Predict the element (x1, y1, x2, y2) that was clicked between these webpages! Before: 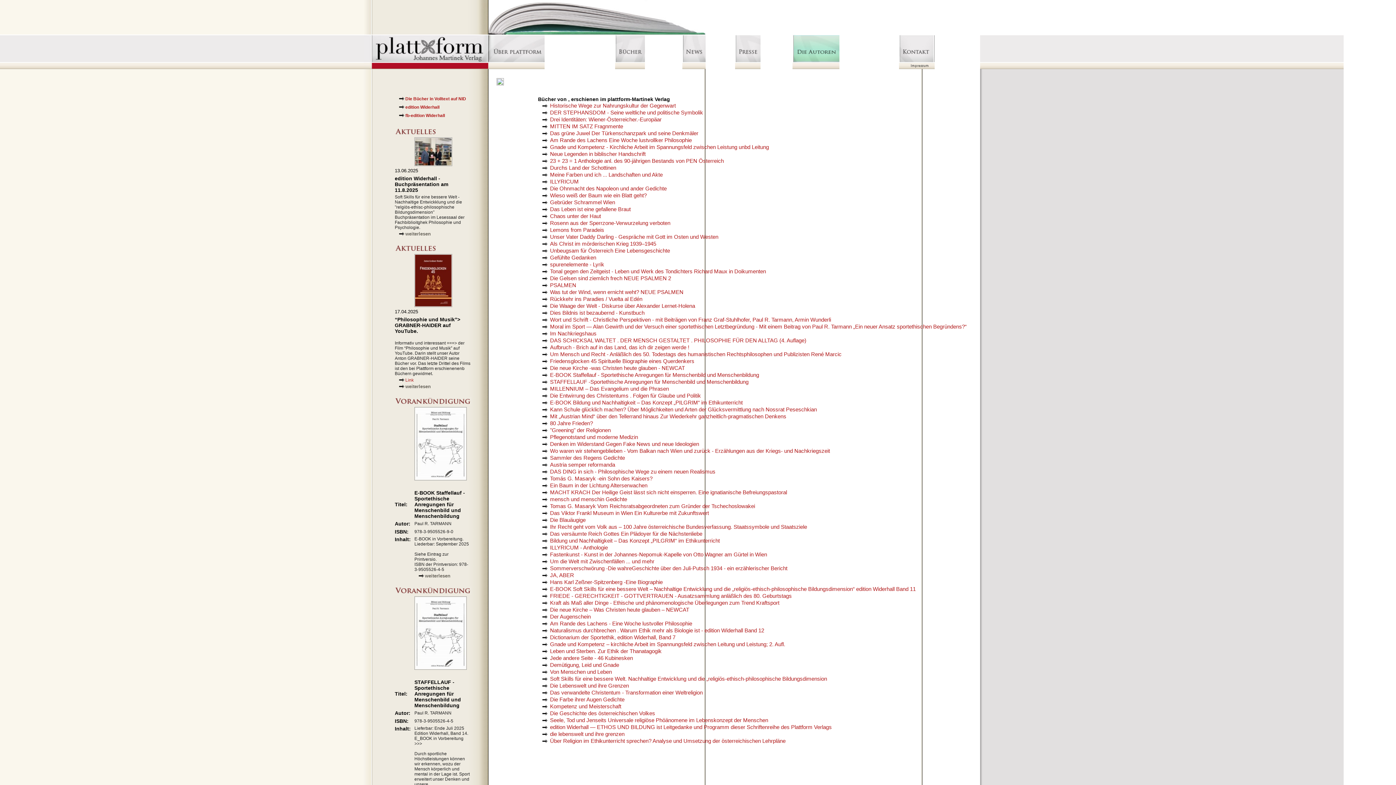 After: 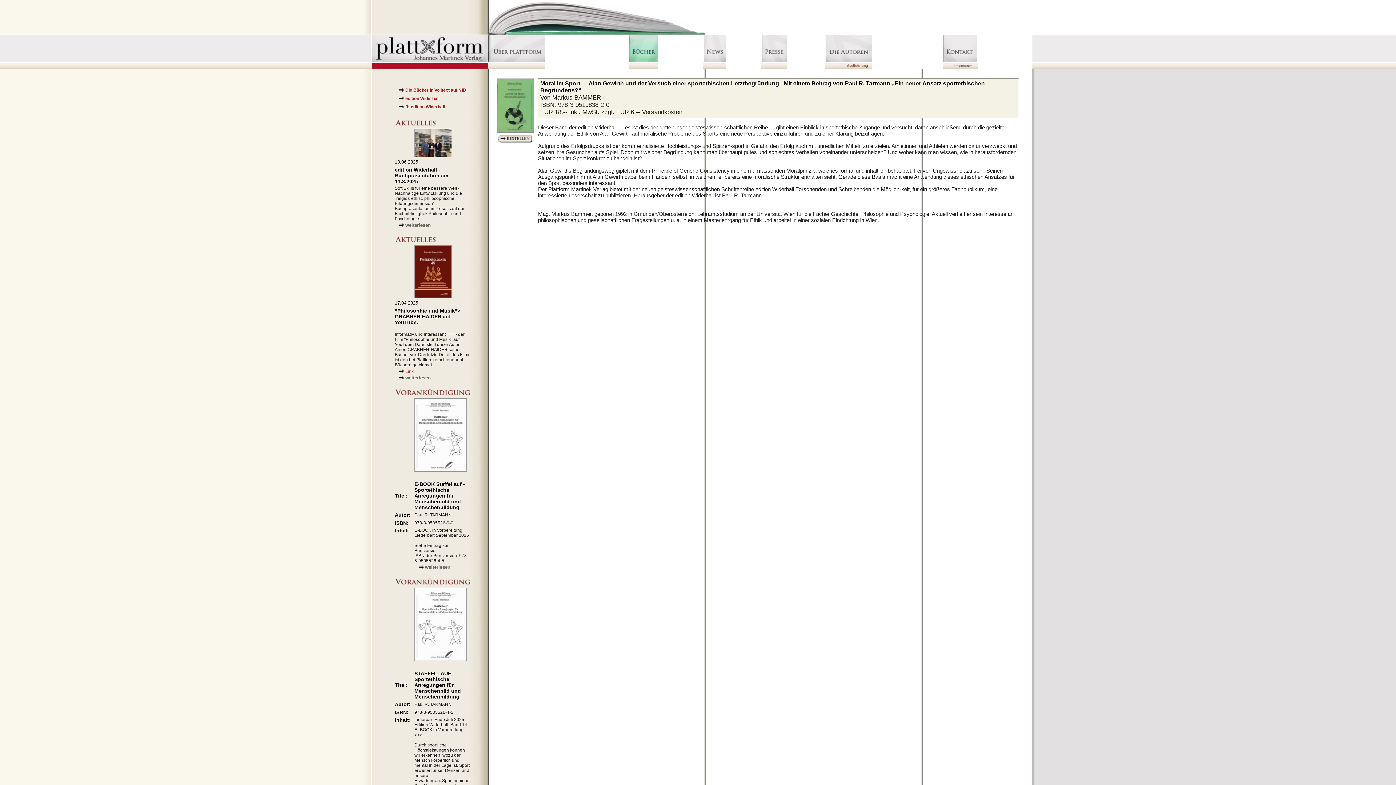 Action: bbox: (550, 323, 966, 329) label: Moral im Sport — Alan Gewirth und der Versuch einer sportethischen Letztbegründung - Mit einem Beitrag von Paul R. Tarmann „Ein neuer Ansatz sportethischen Begründens?“